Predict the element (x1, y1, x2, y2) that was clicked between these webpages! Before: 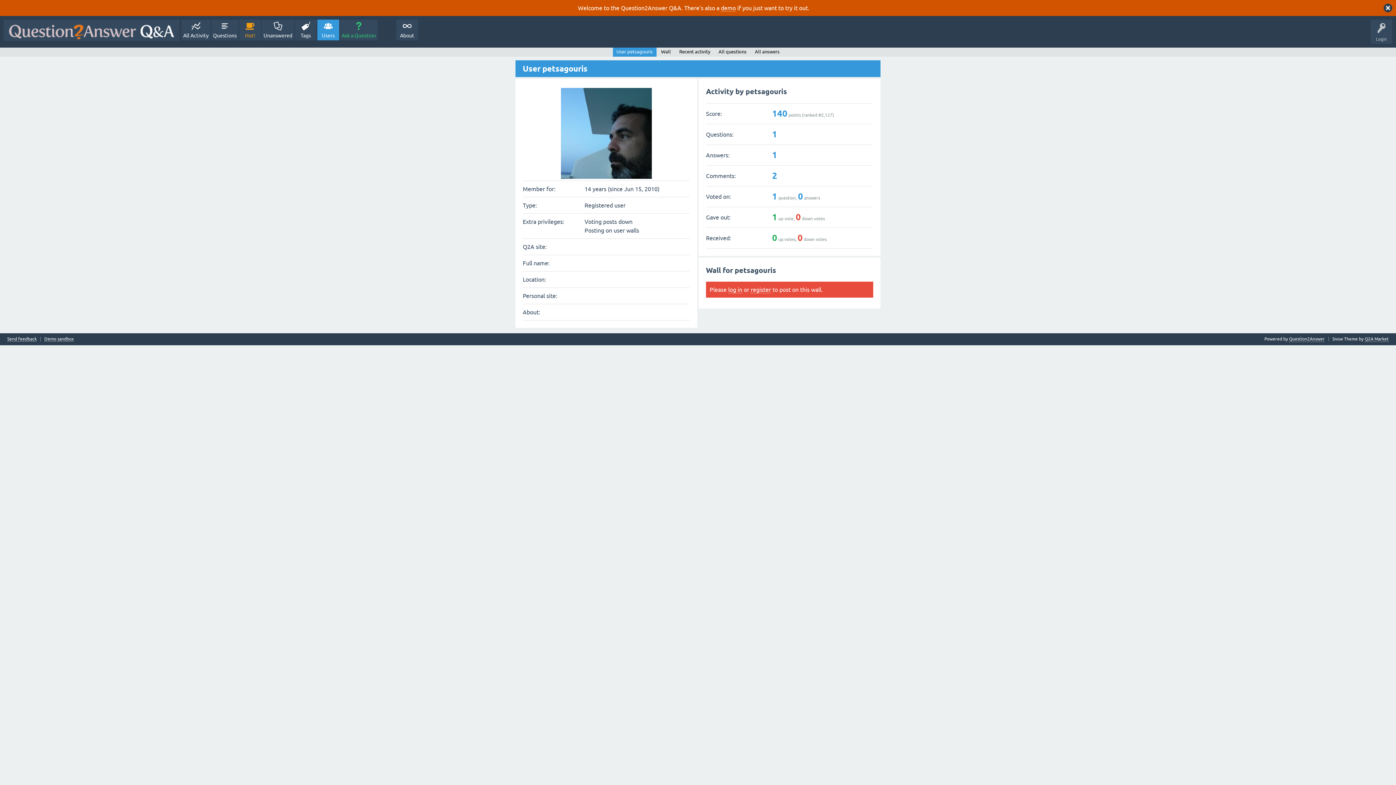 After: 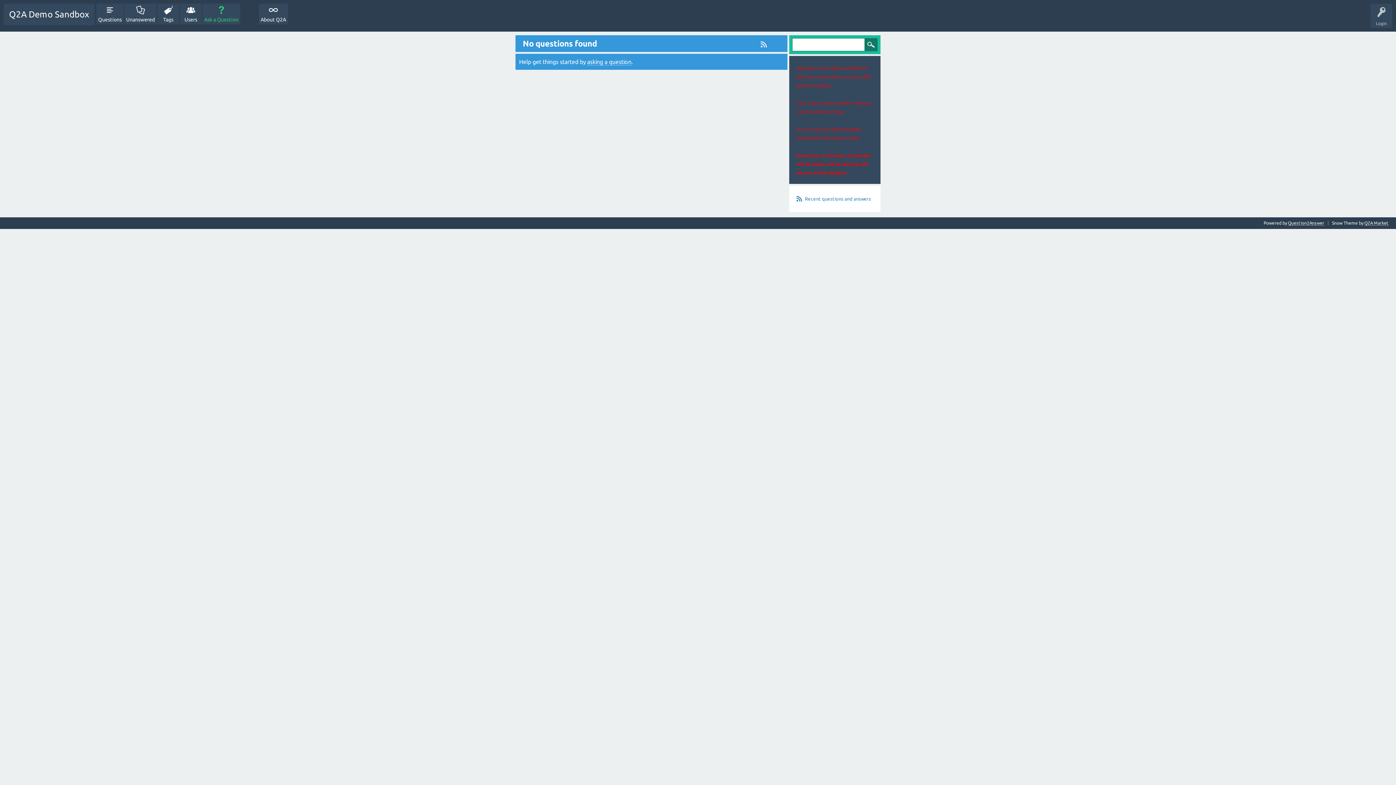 Action: bbox: (721, 4, 736, 11) label: demo